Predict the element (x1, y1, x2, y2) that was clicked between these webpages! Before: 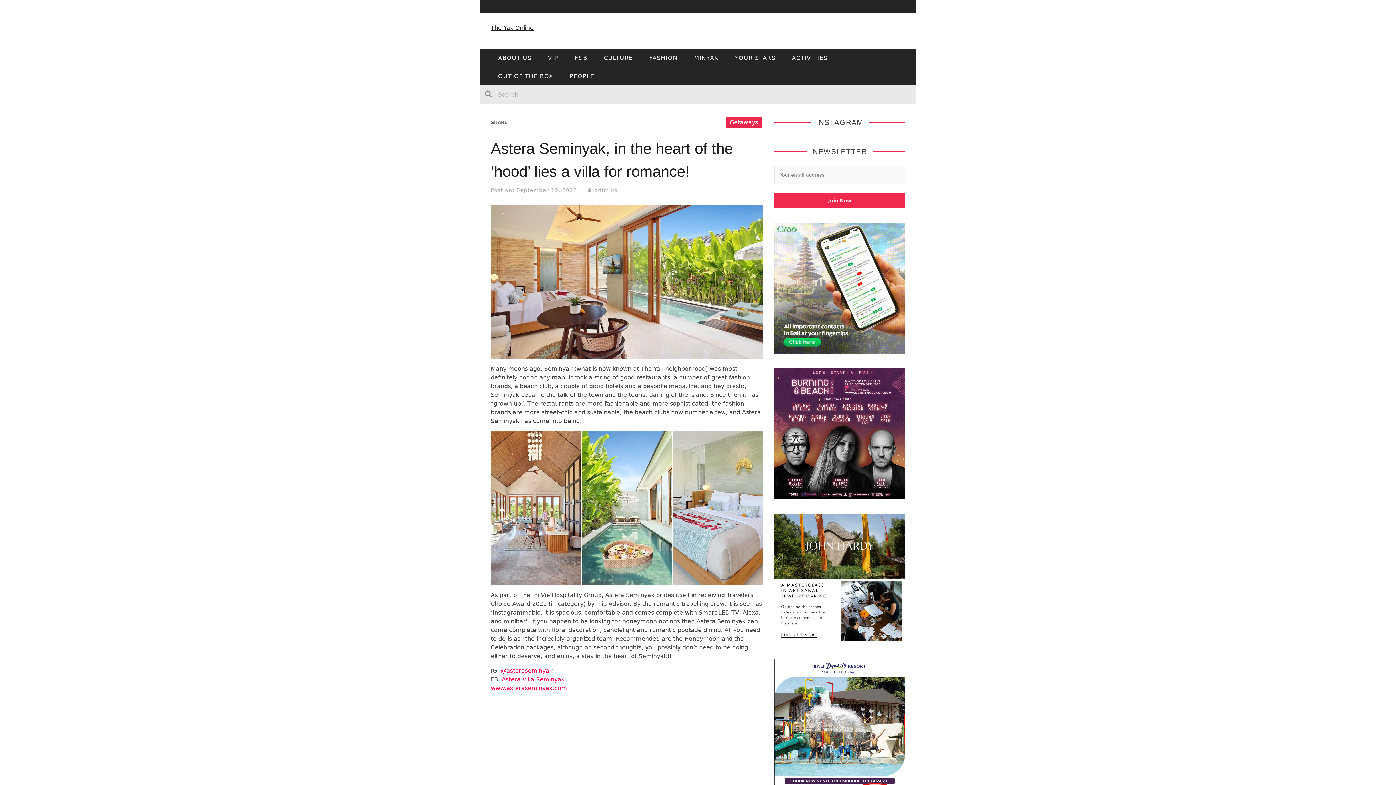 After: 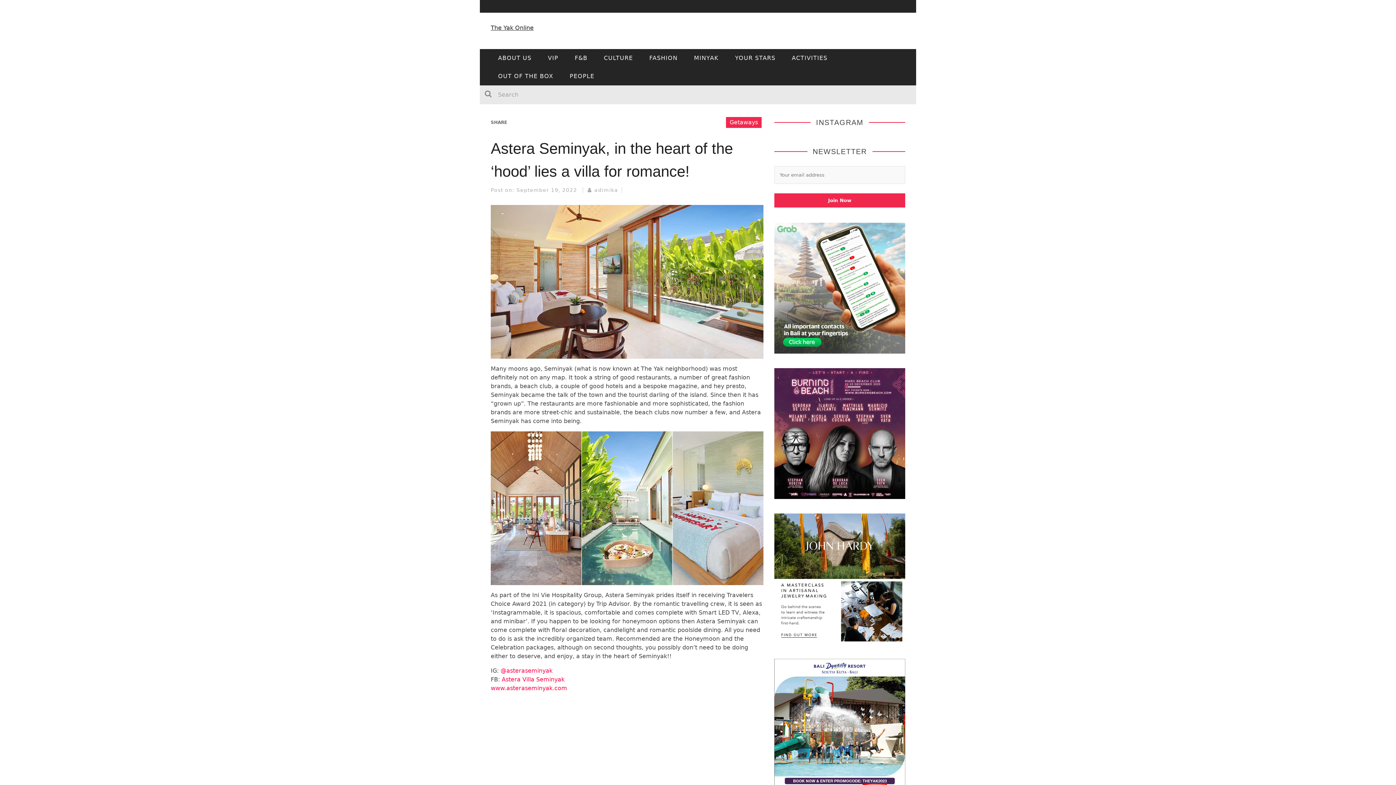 Action: bbox: (774, 430, 905, 436)